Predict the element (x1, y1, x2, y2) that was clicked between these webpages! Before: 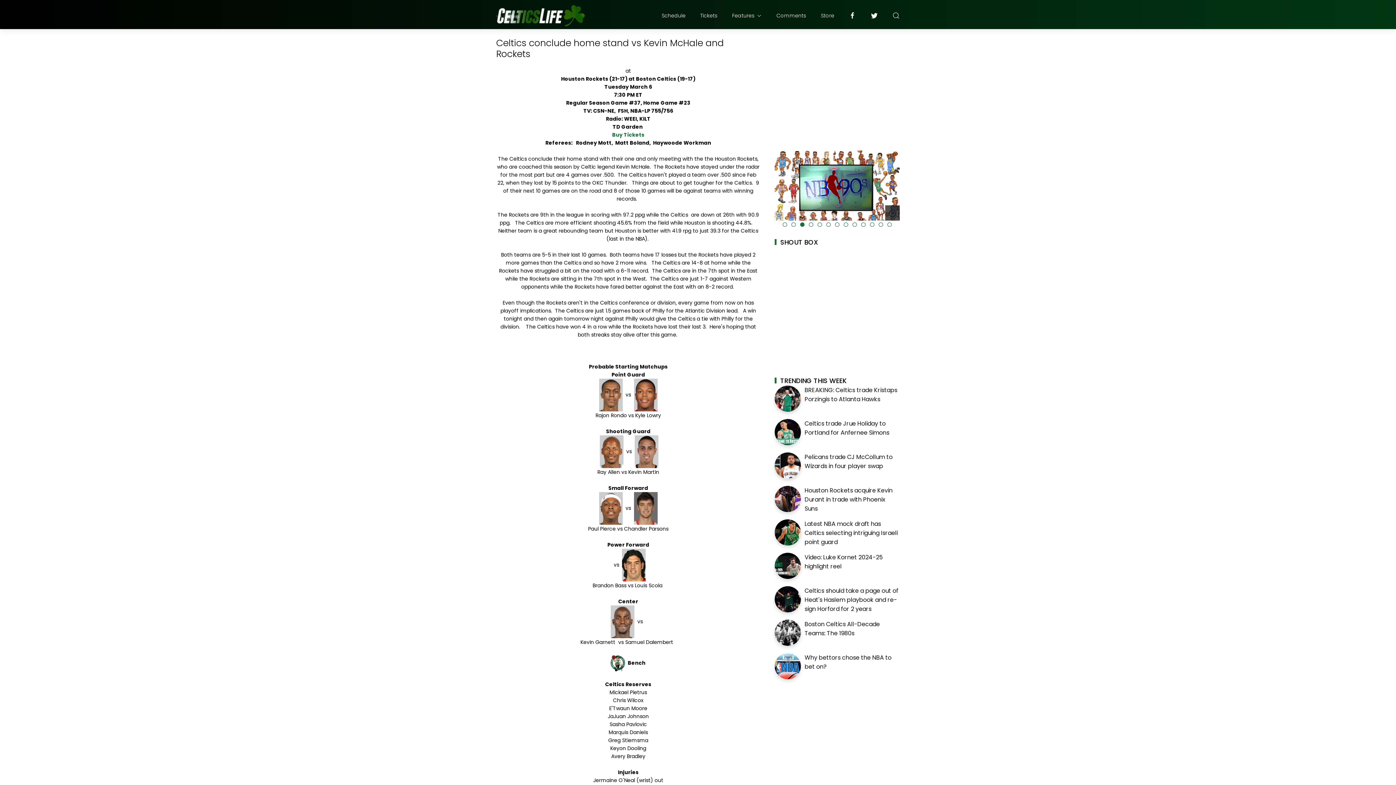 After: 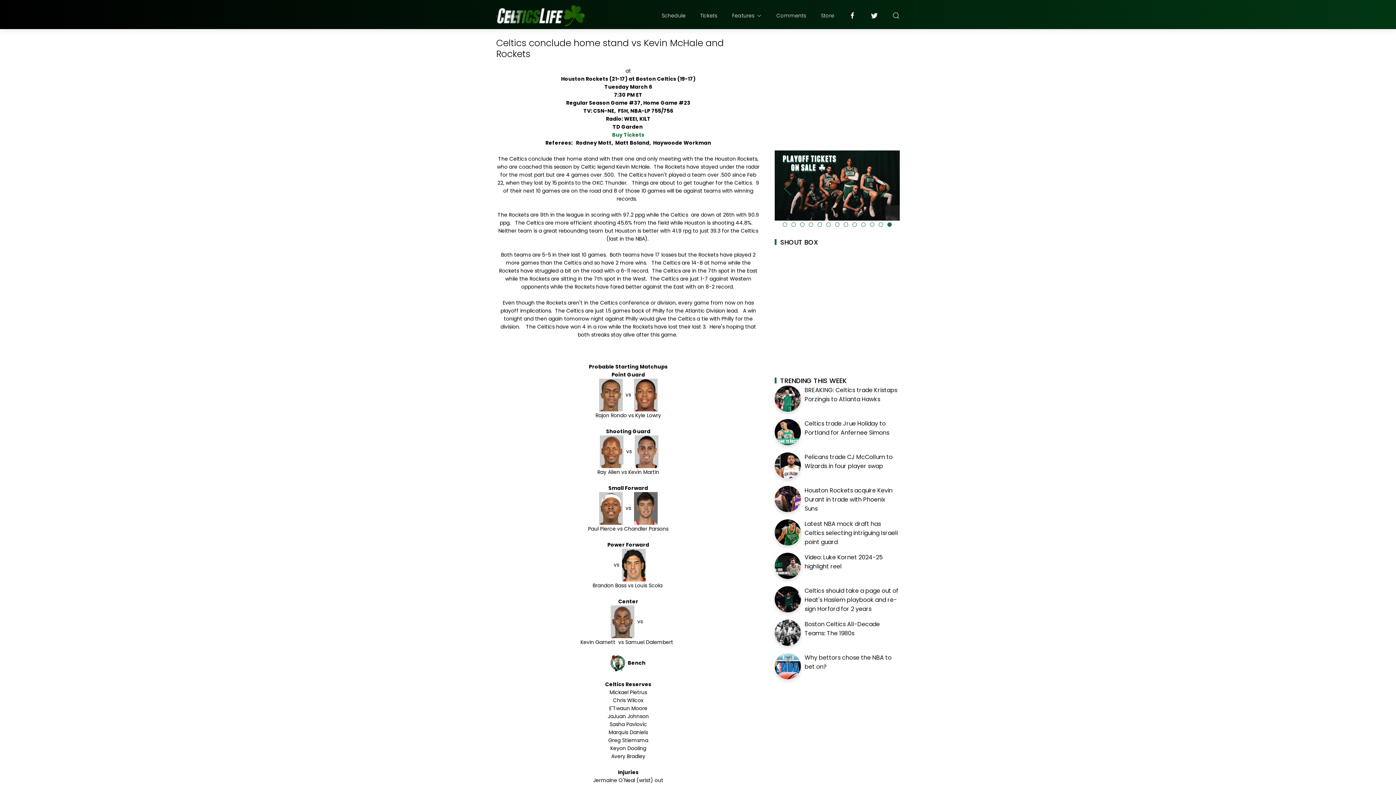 Action: bbox: (887, 222, 892, 226)